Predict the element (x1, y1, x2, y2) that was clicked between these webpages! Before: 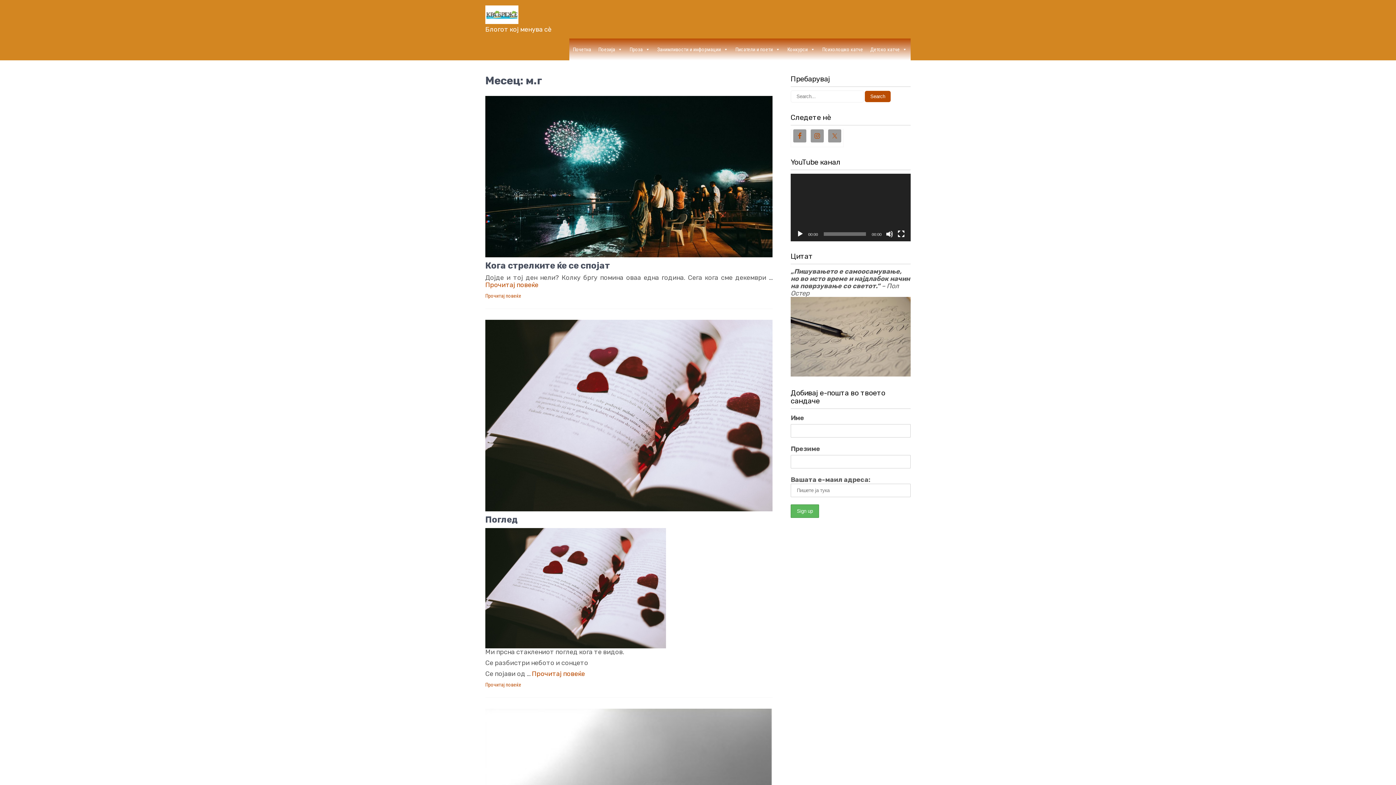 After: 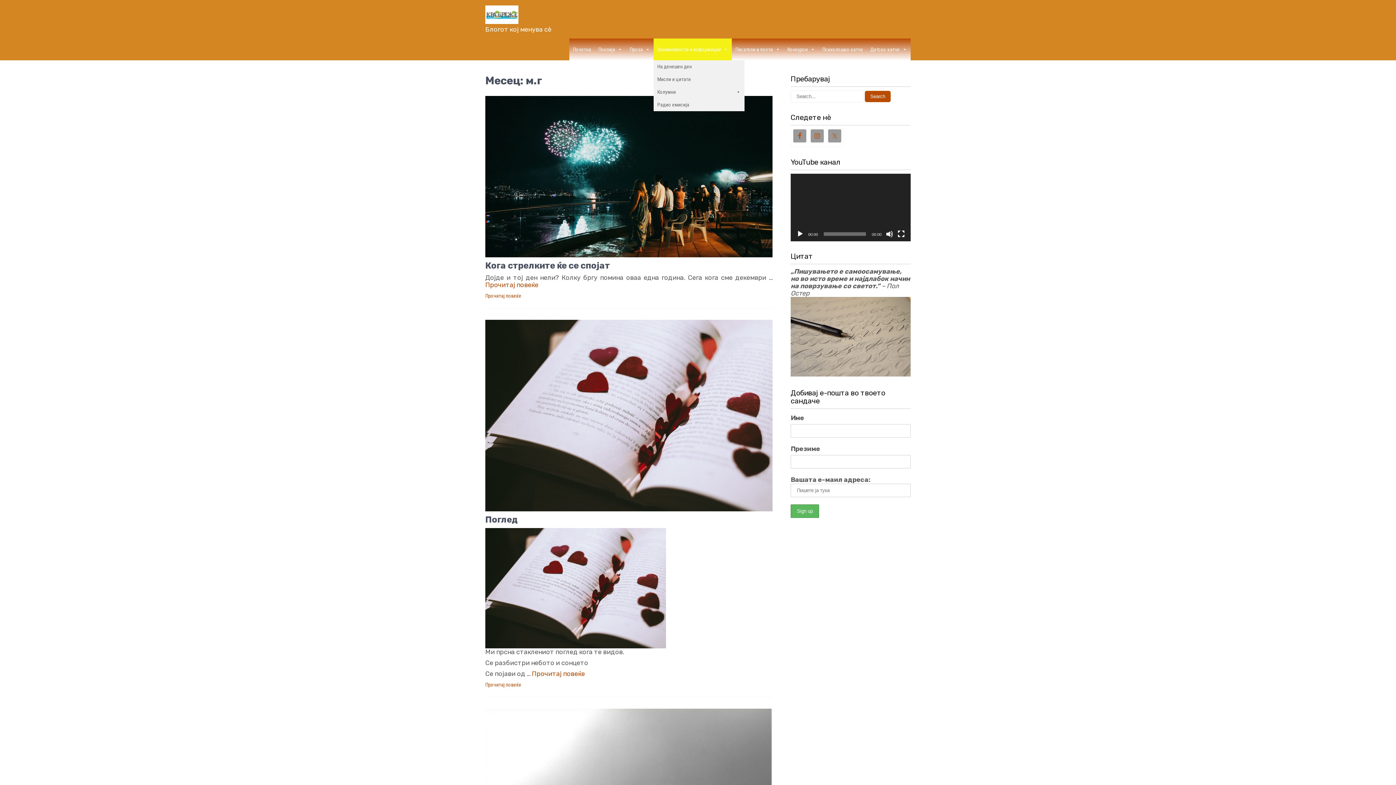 Action: bbox: (653, 38, 732, 60) label: Занимливости и информации